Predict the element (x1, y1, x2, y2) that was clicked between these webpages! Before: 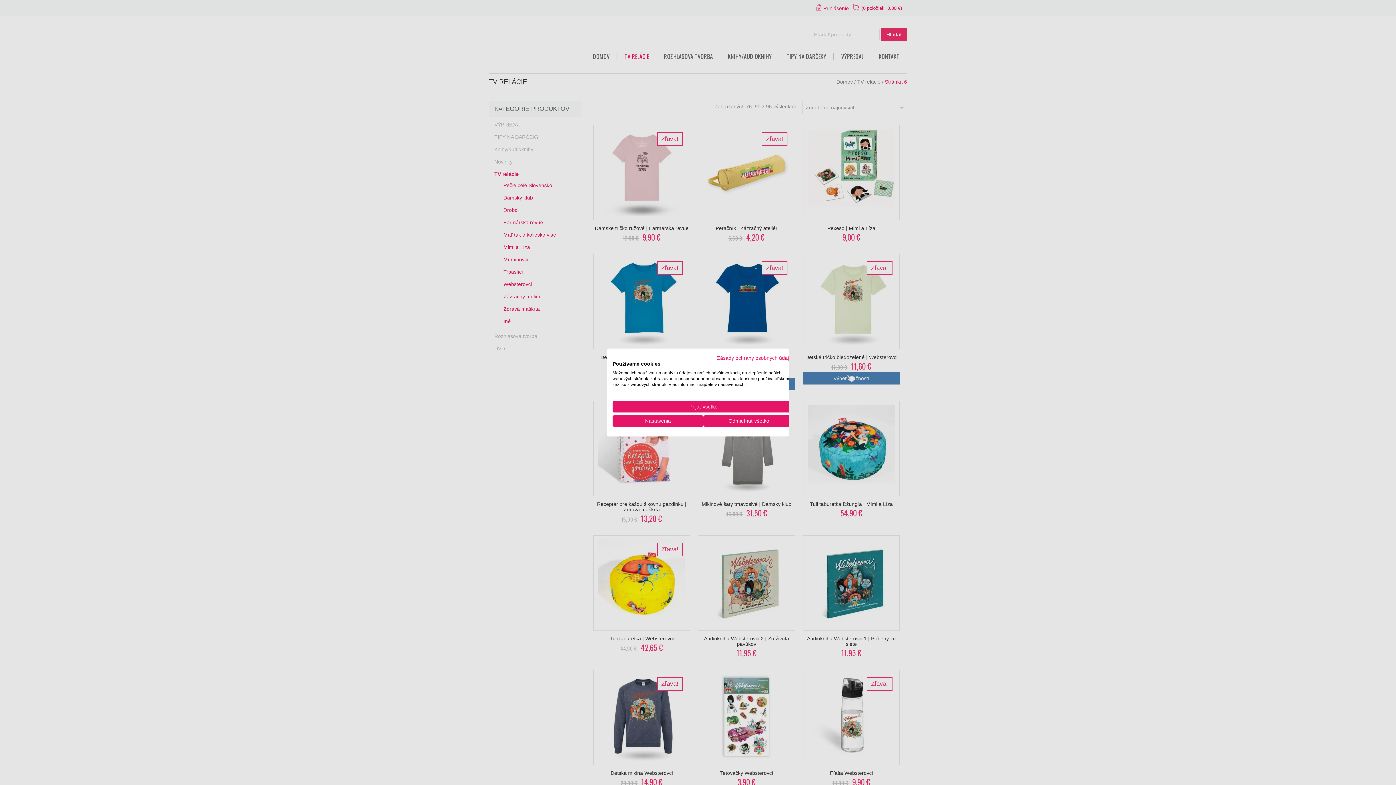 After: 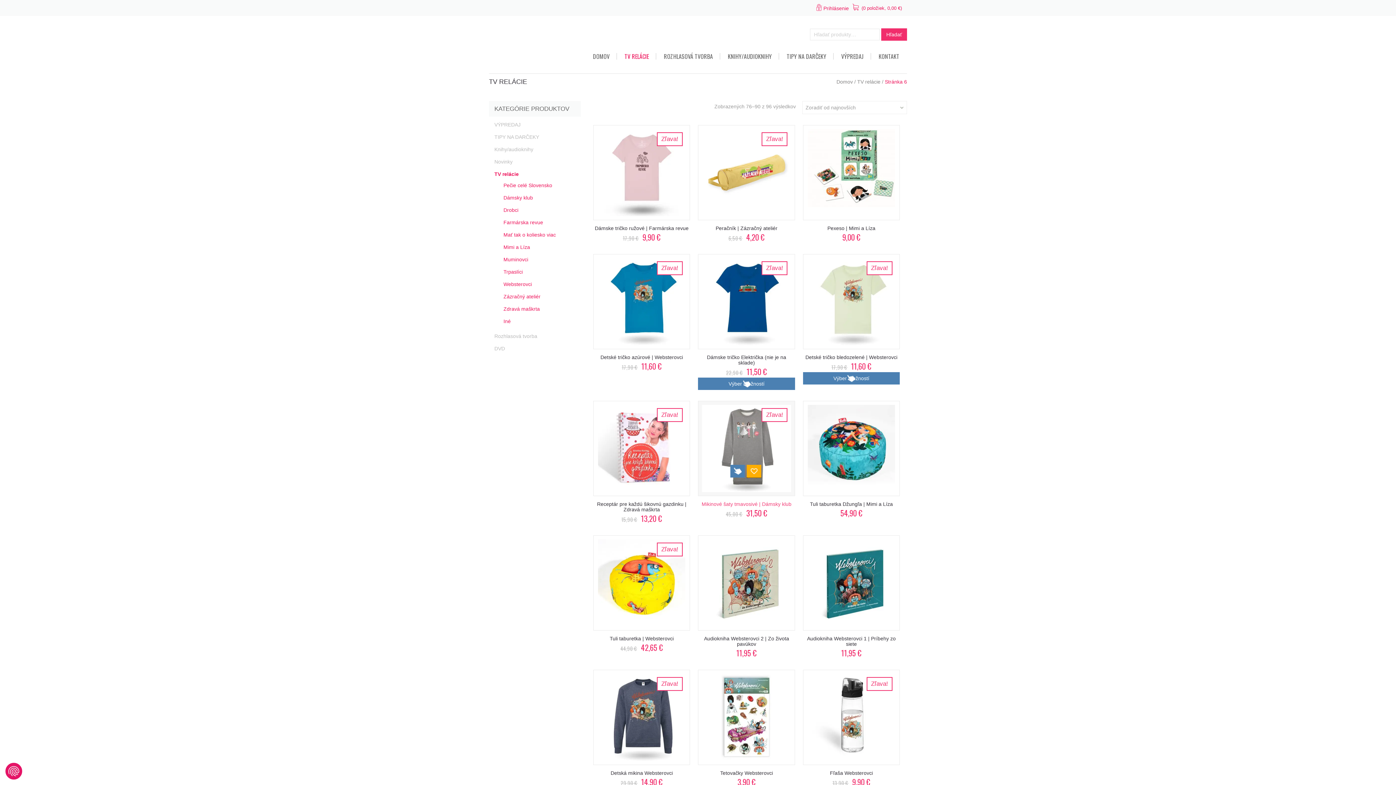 Action: bbox: (612, 401, 794, 412) label: Prijať všetky cookies